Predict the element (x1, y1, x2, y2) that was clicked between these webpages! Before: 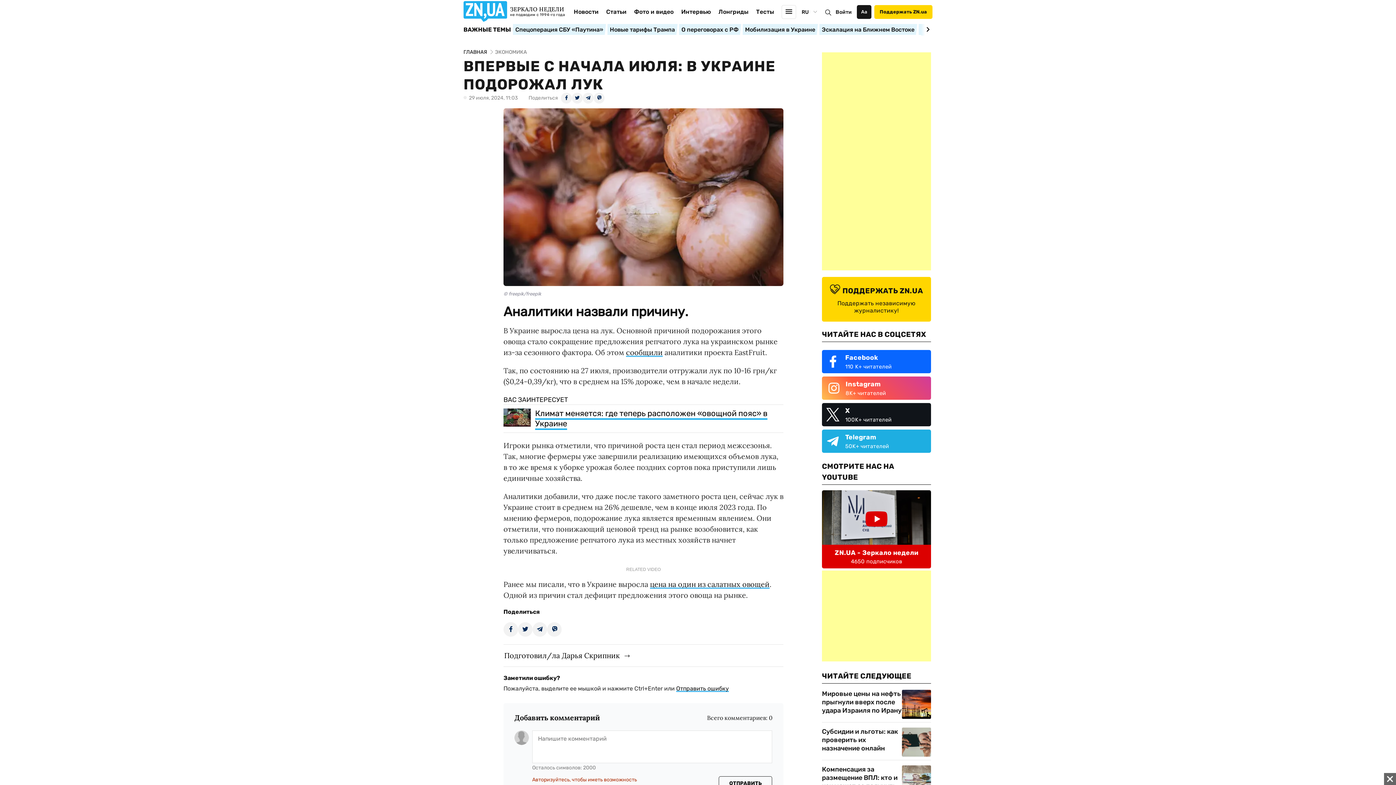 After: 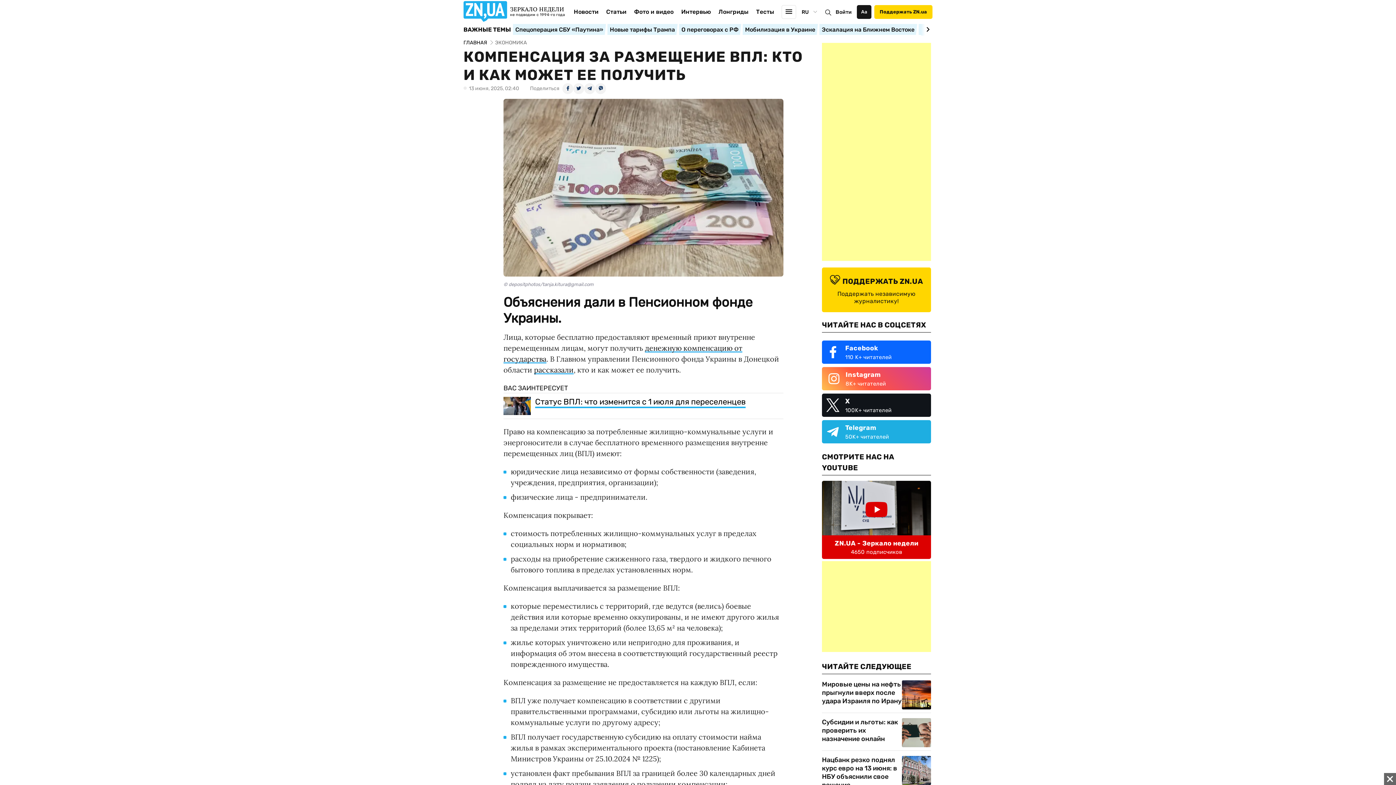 Action: bbox: (902, 765, 931, 794)